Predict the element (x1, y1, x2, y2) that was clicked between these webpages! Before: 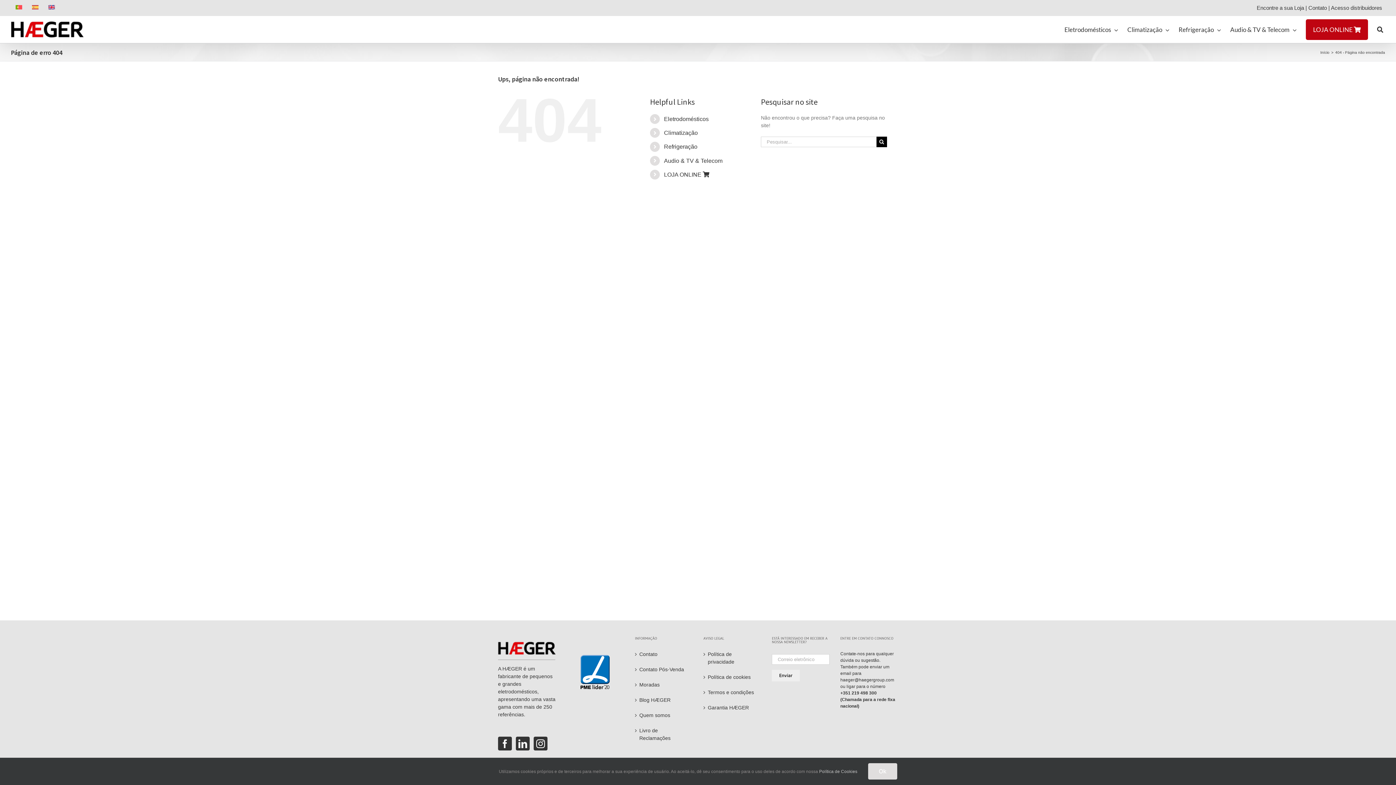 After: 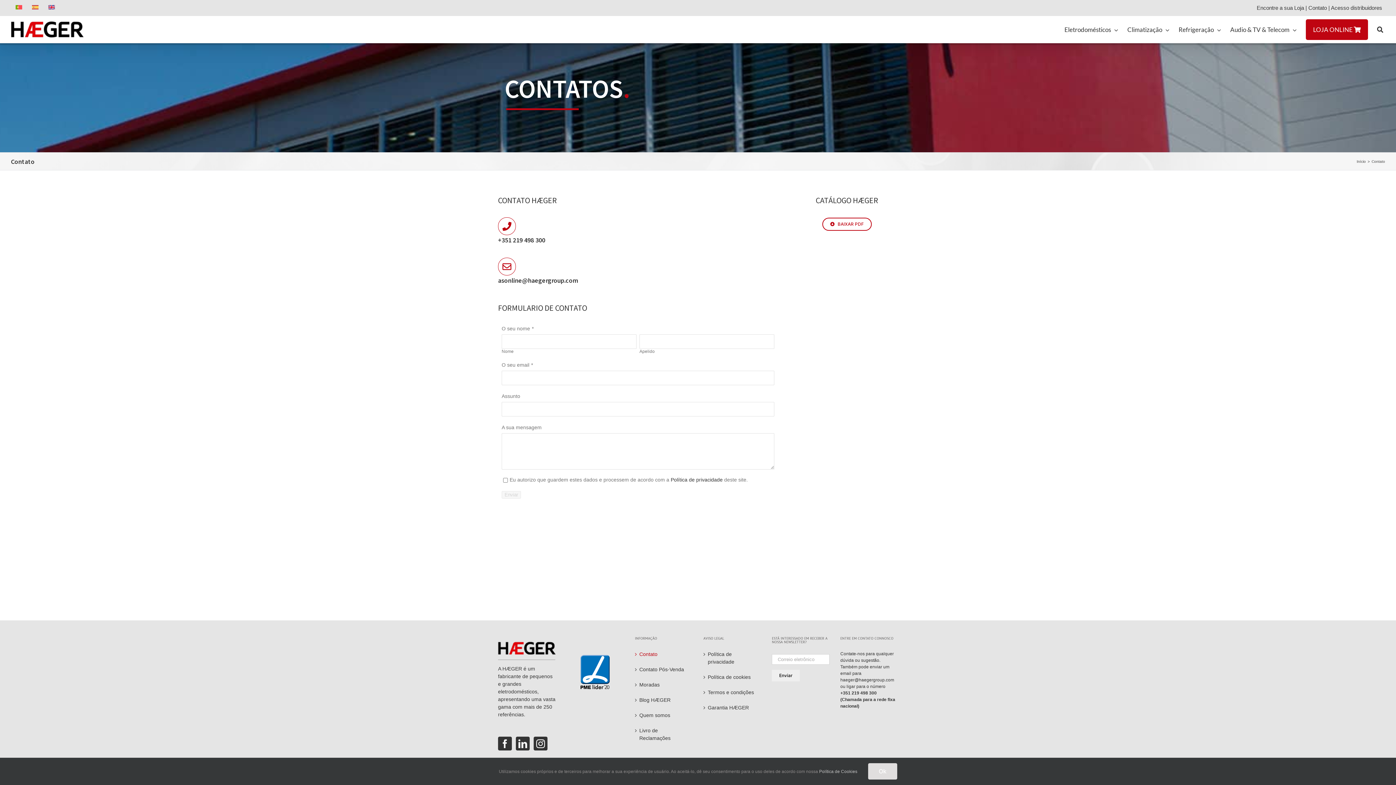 Action: label: Contato bbox: (1308, 4, 1327, 10)